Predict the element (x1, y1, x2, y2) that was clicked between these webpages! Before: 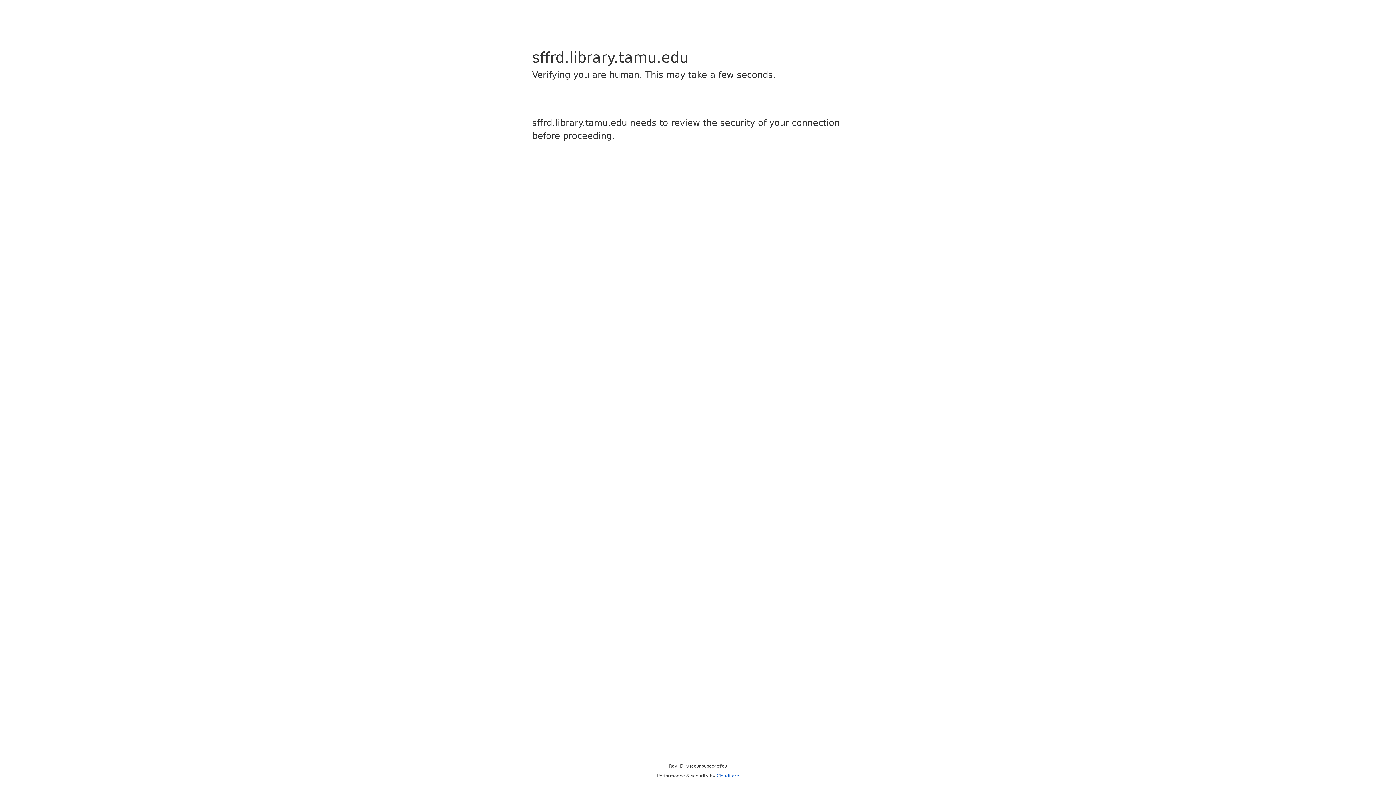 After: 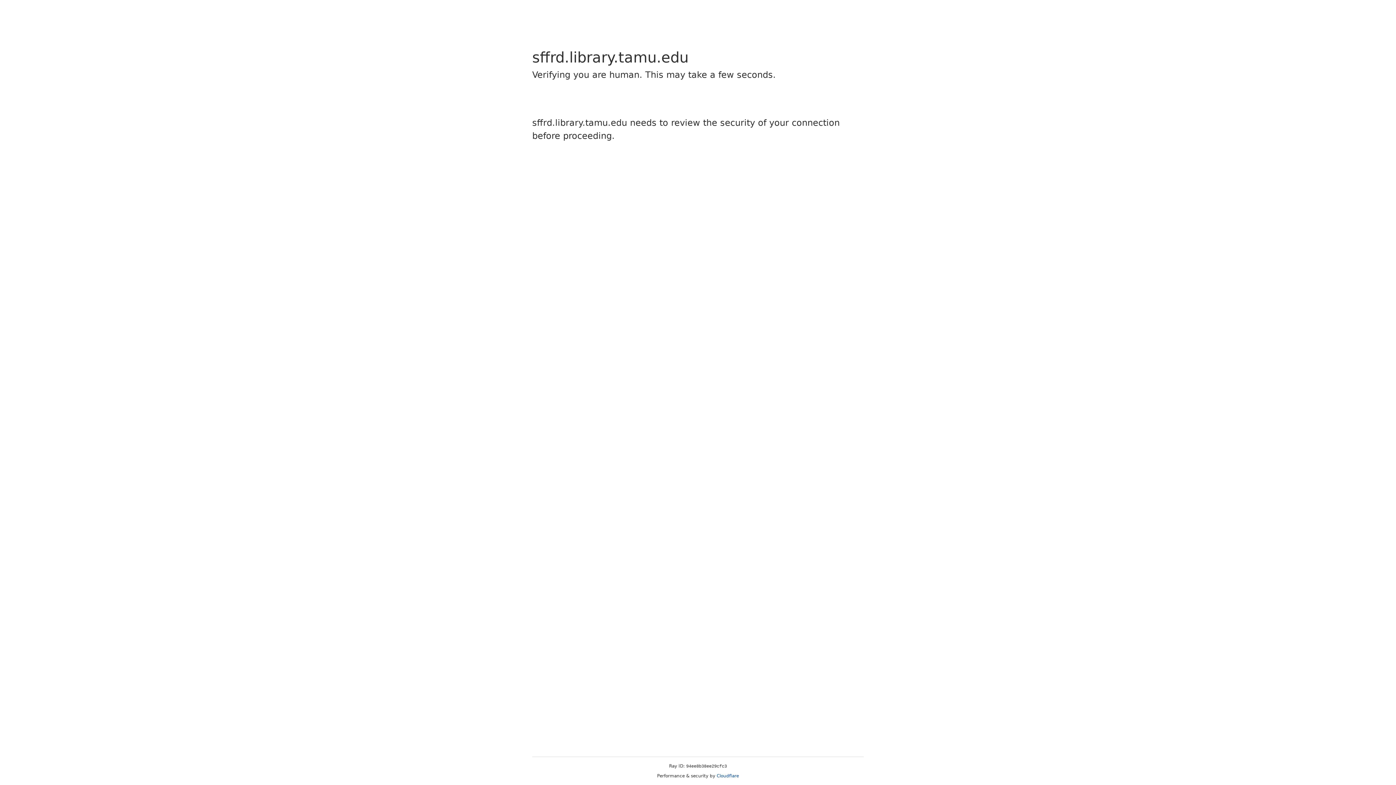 Action: bbox: (716, 773, 739, 778) label: Cloudflare